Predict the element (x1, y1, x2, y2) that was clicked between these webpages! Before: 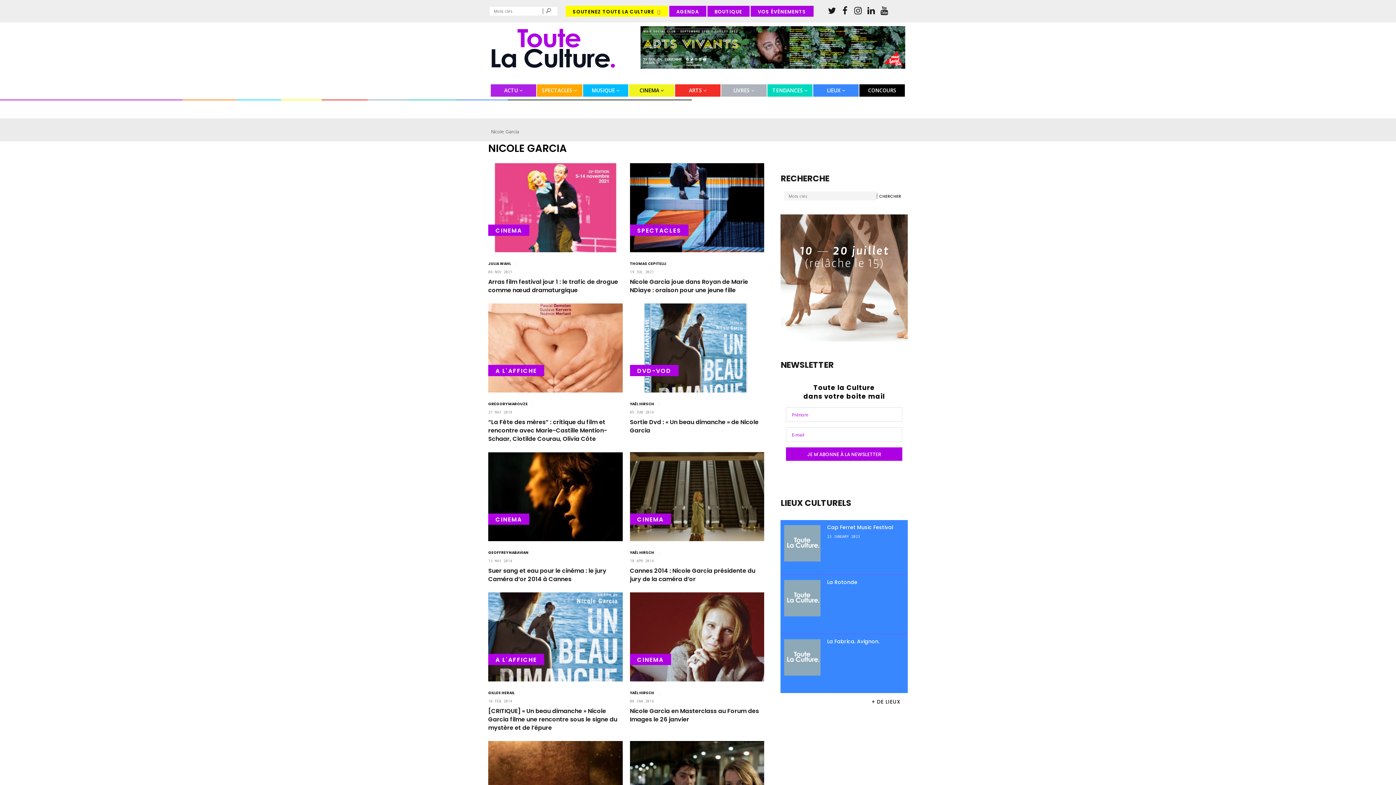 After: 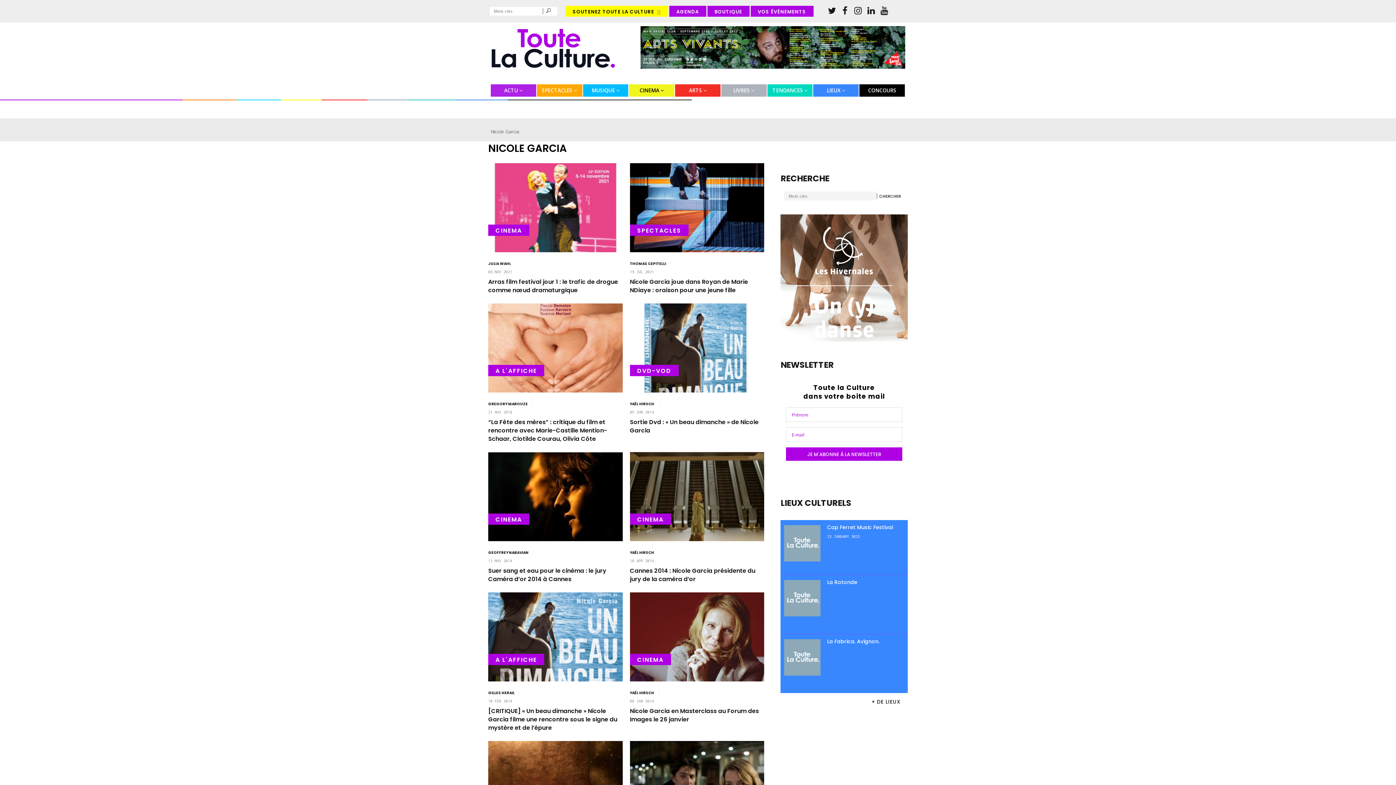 Action: bbox: (780, 341, 908, 348)